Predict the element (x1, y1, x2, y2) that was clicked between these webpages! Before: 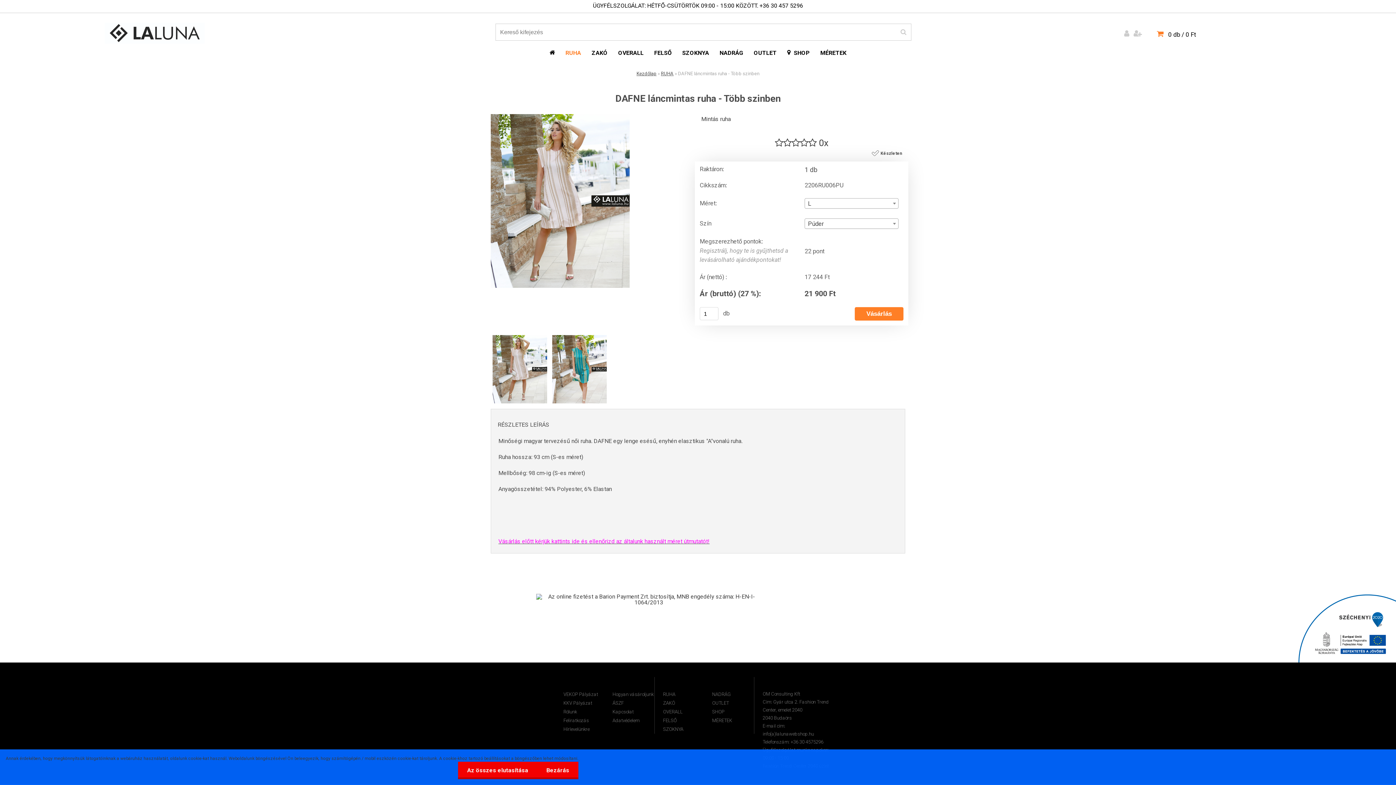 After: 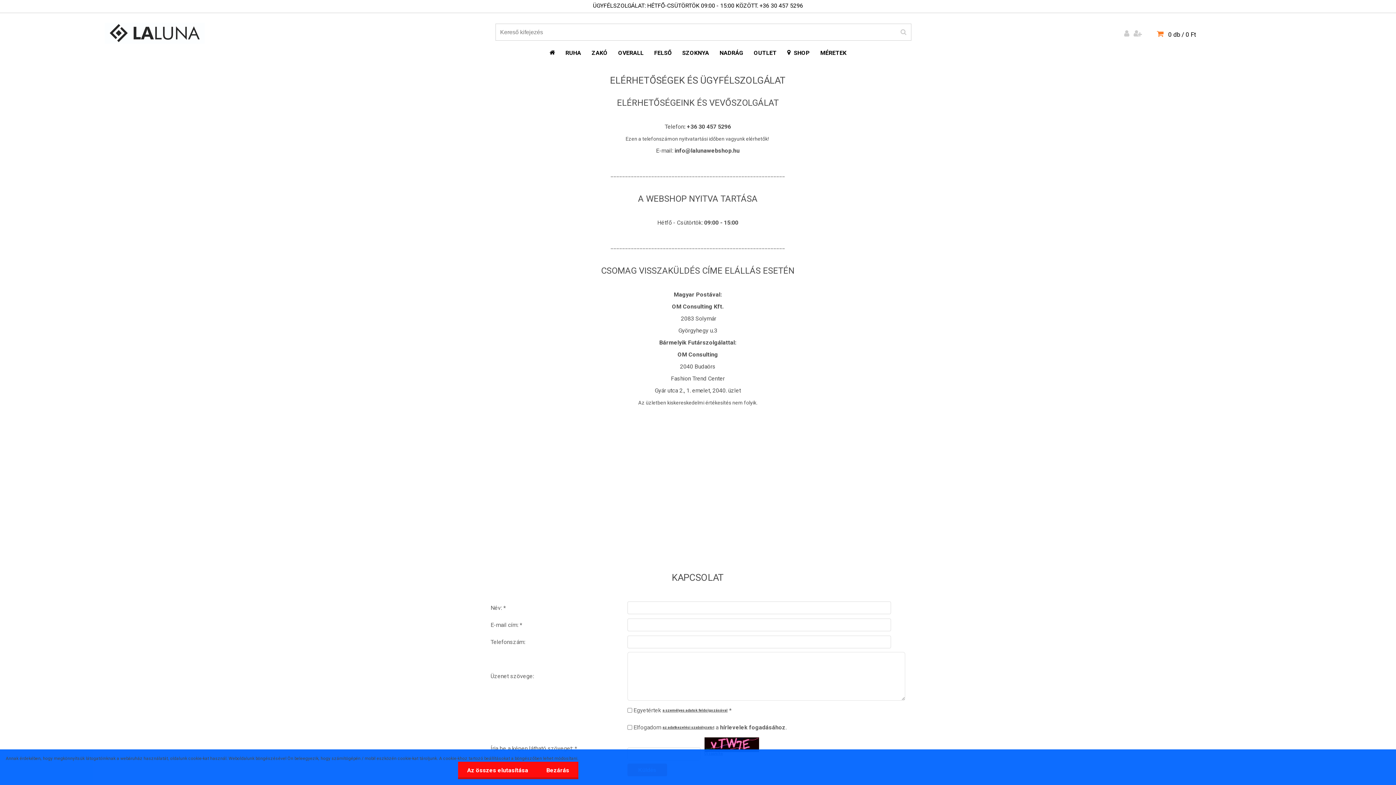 Action: label: Kapcsolat bbox: (612, 708, 654, 716)